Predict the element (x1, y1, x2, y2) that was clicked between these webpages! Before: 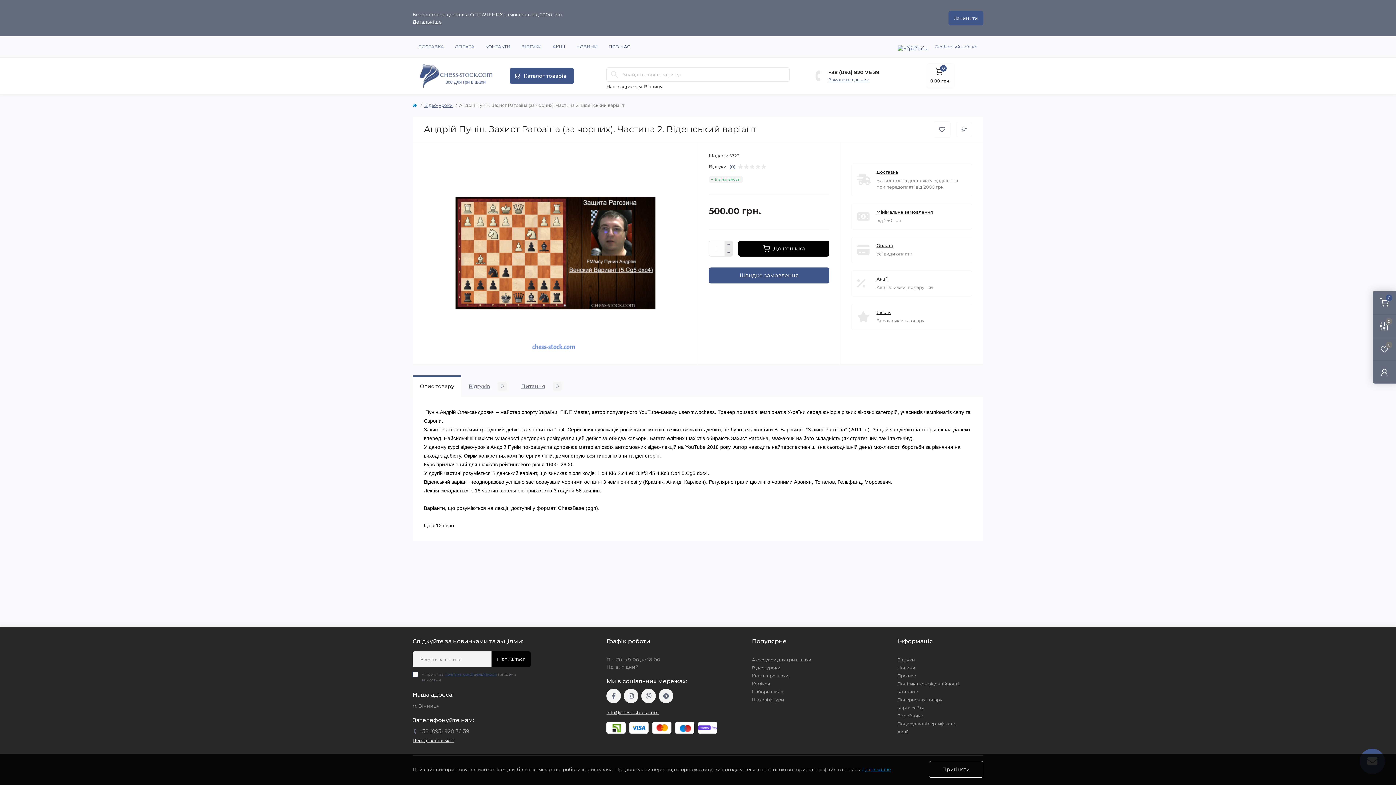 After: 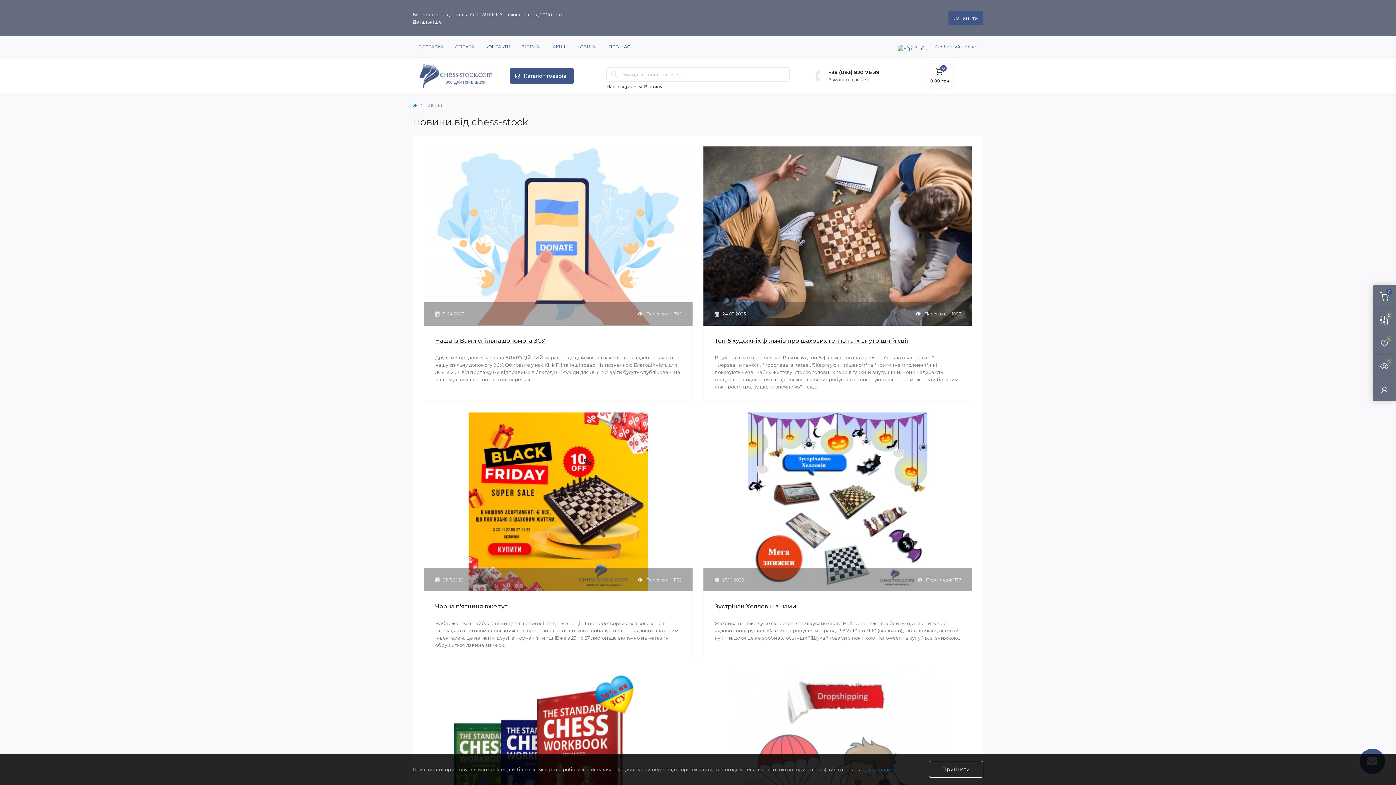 Action: bbox: (897, 665, 915, 670) label: Новини